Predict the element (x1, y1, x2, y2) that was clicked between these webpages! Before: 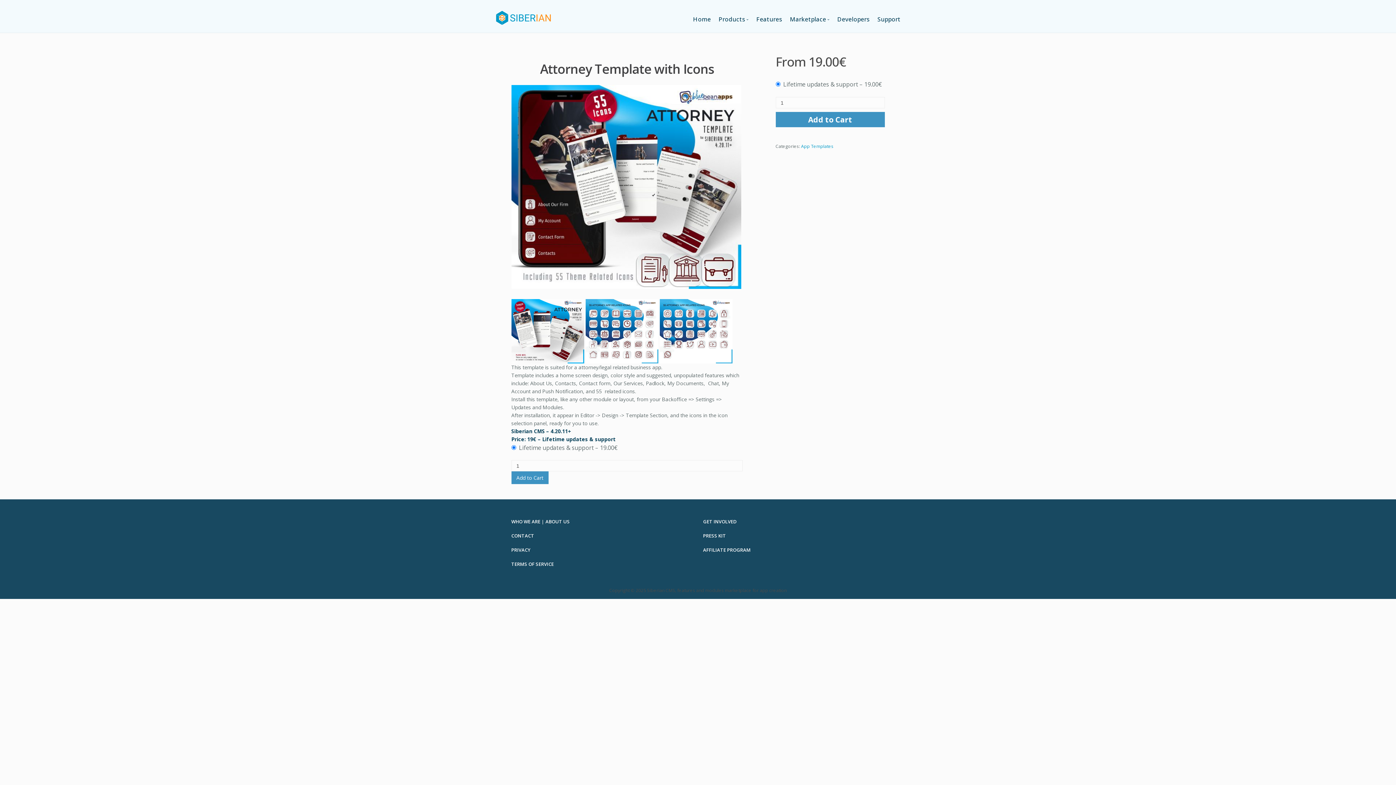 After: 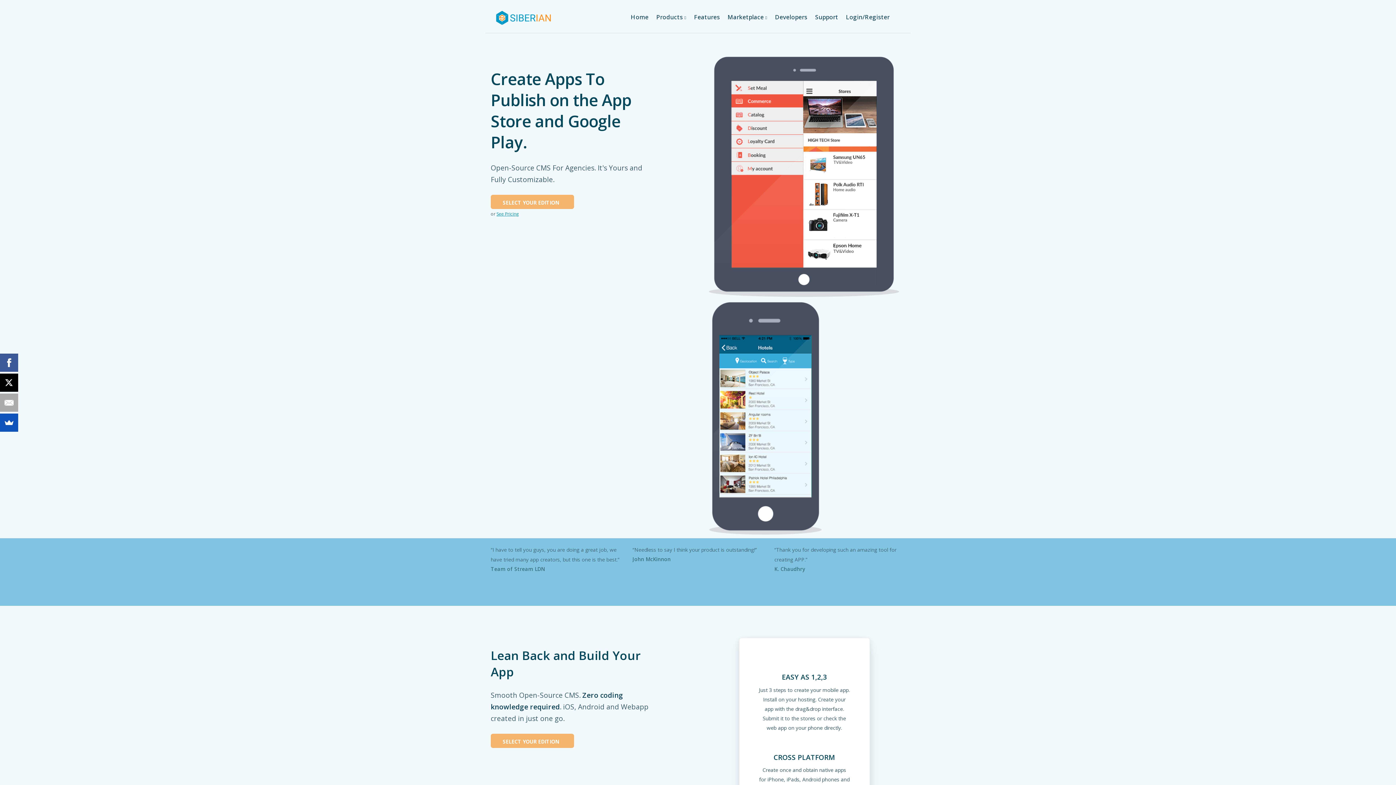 Action: bbox: (693, 15, 711, 23) label: Home